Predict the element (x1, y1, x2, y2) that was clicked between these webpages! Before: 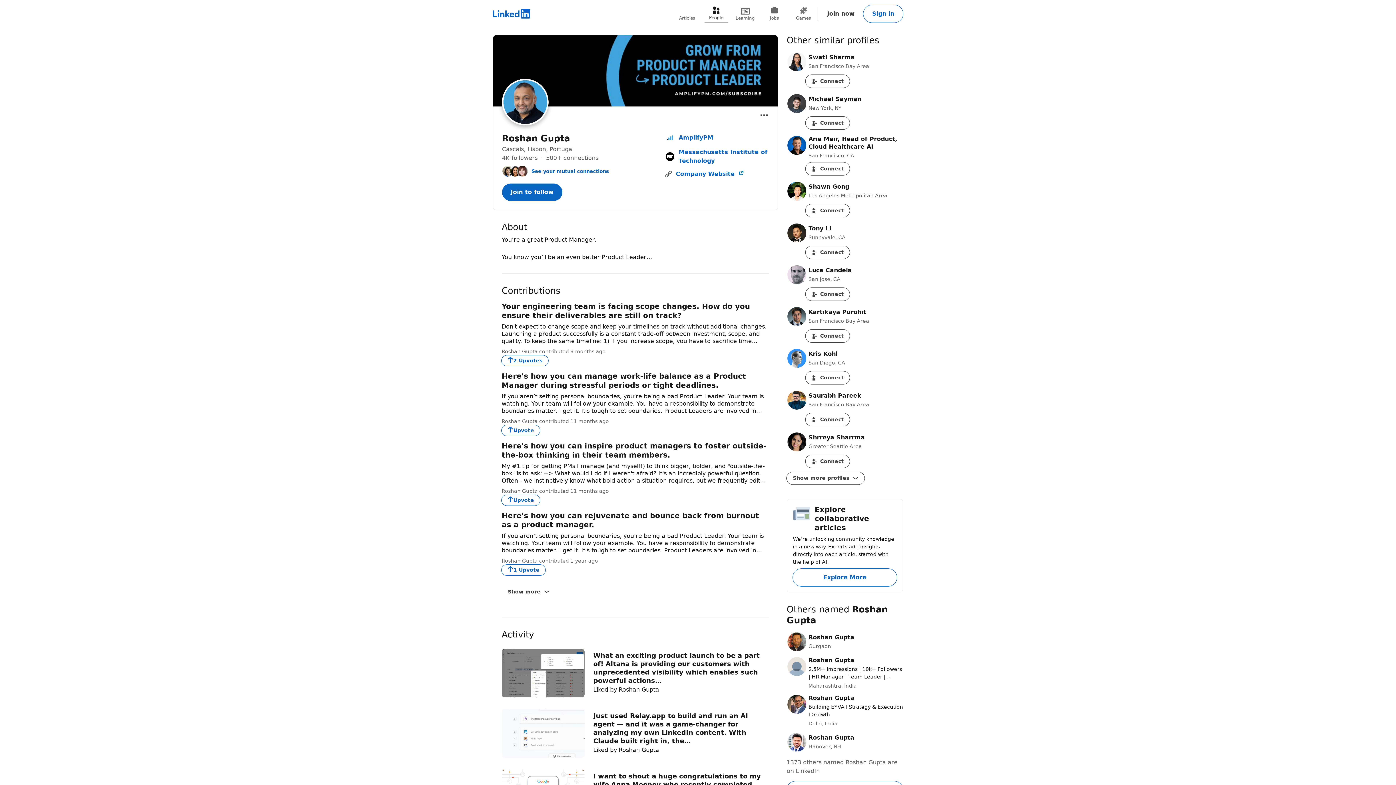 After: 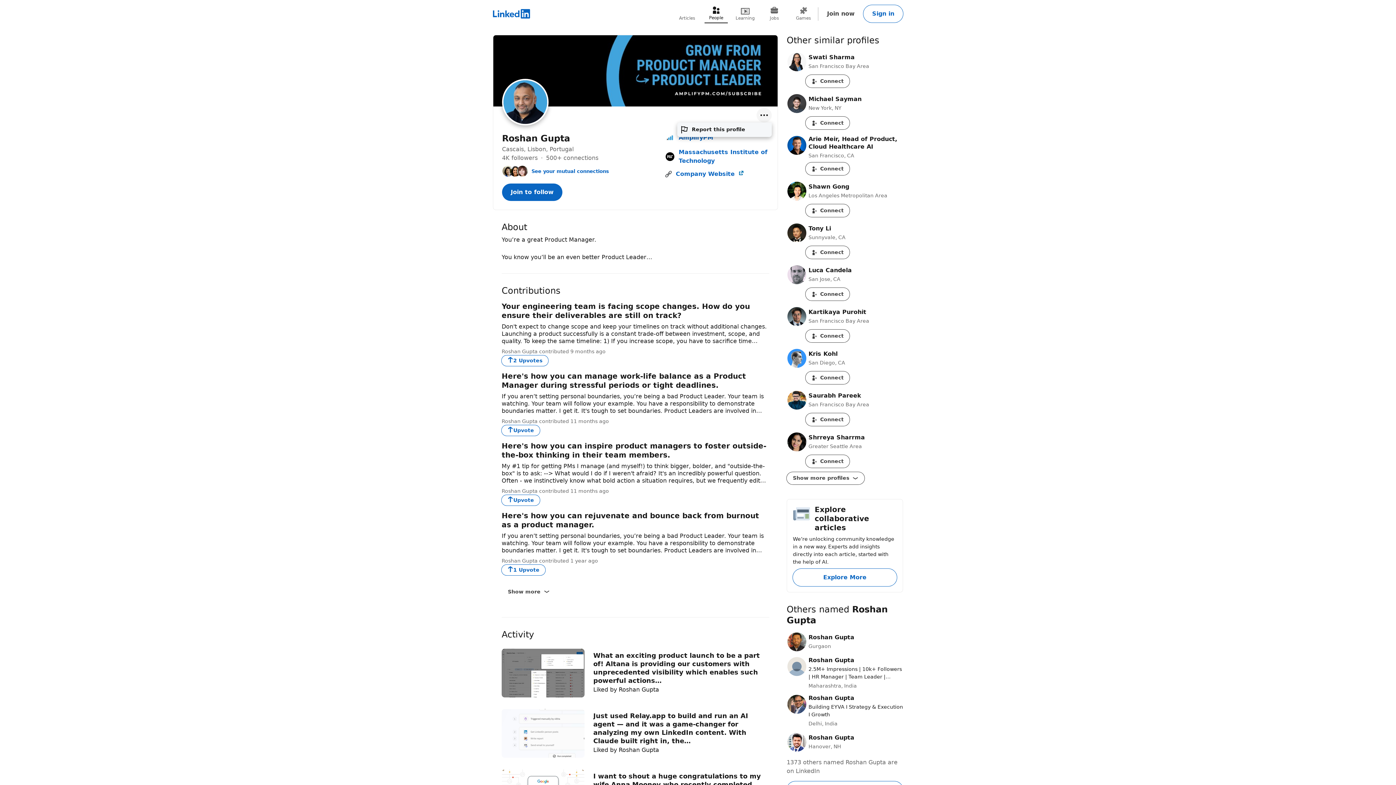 Action: label: Open menu bbox: (756, 107, 772, 122)